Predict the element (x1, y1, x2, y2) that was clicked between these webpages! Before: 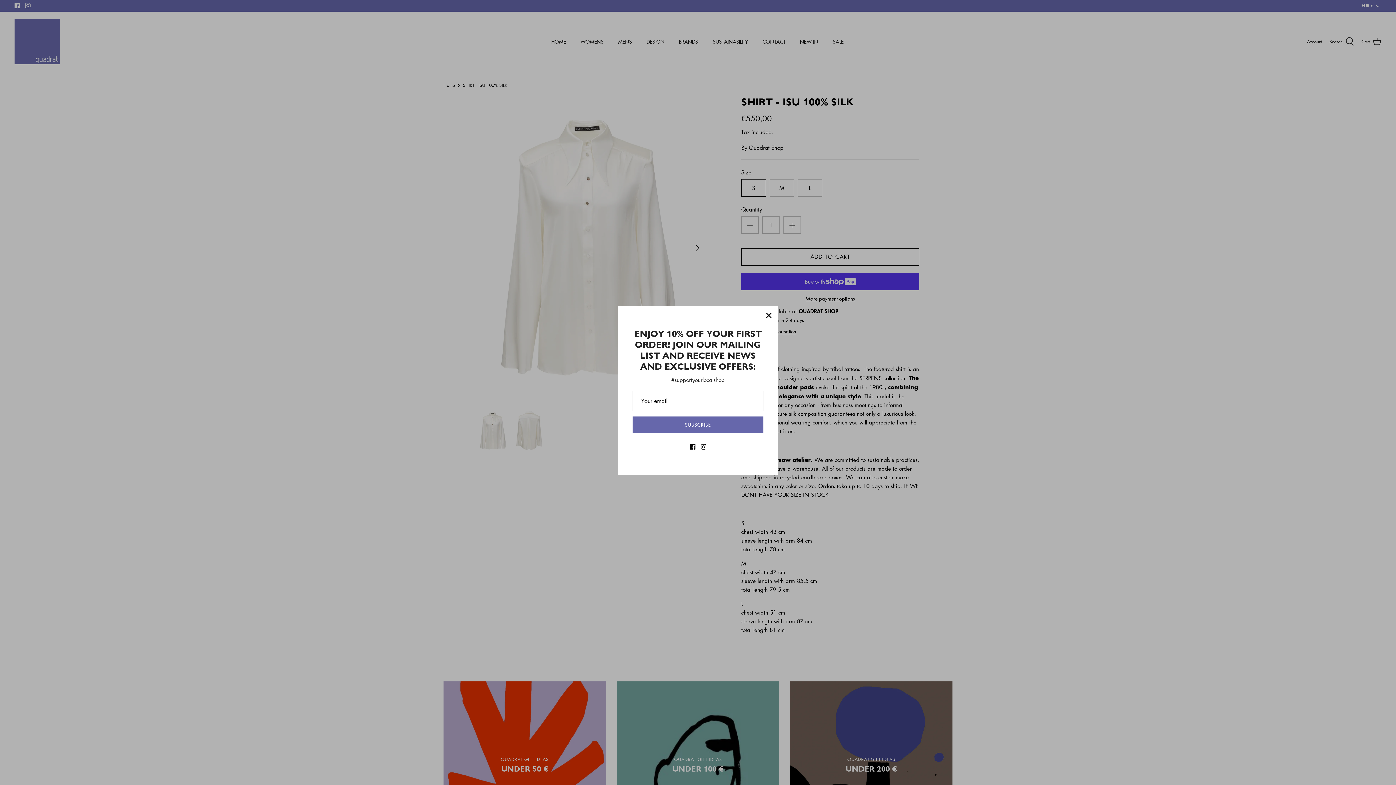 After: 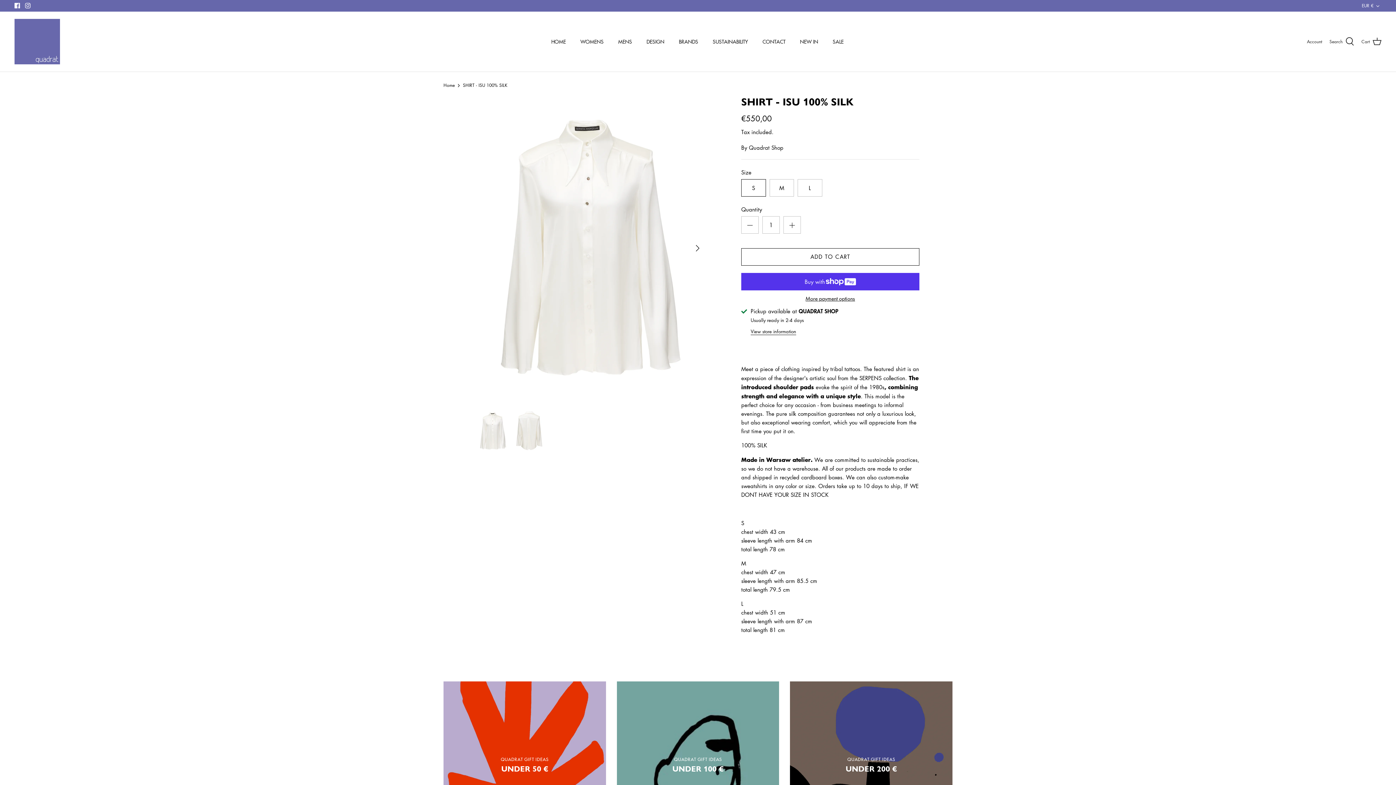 Action: label: Close bbox: (761, 307, 777, 323)